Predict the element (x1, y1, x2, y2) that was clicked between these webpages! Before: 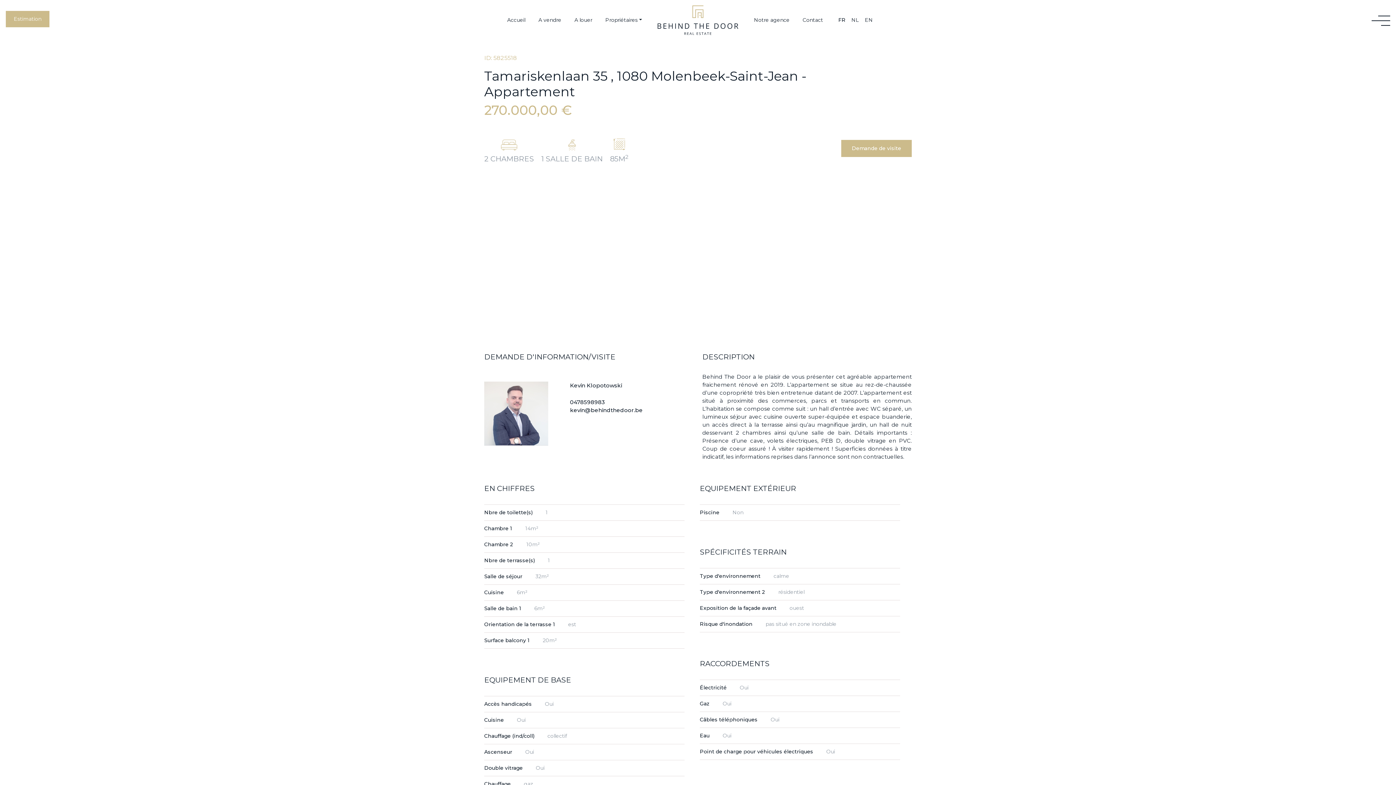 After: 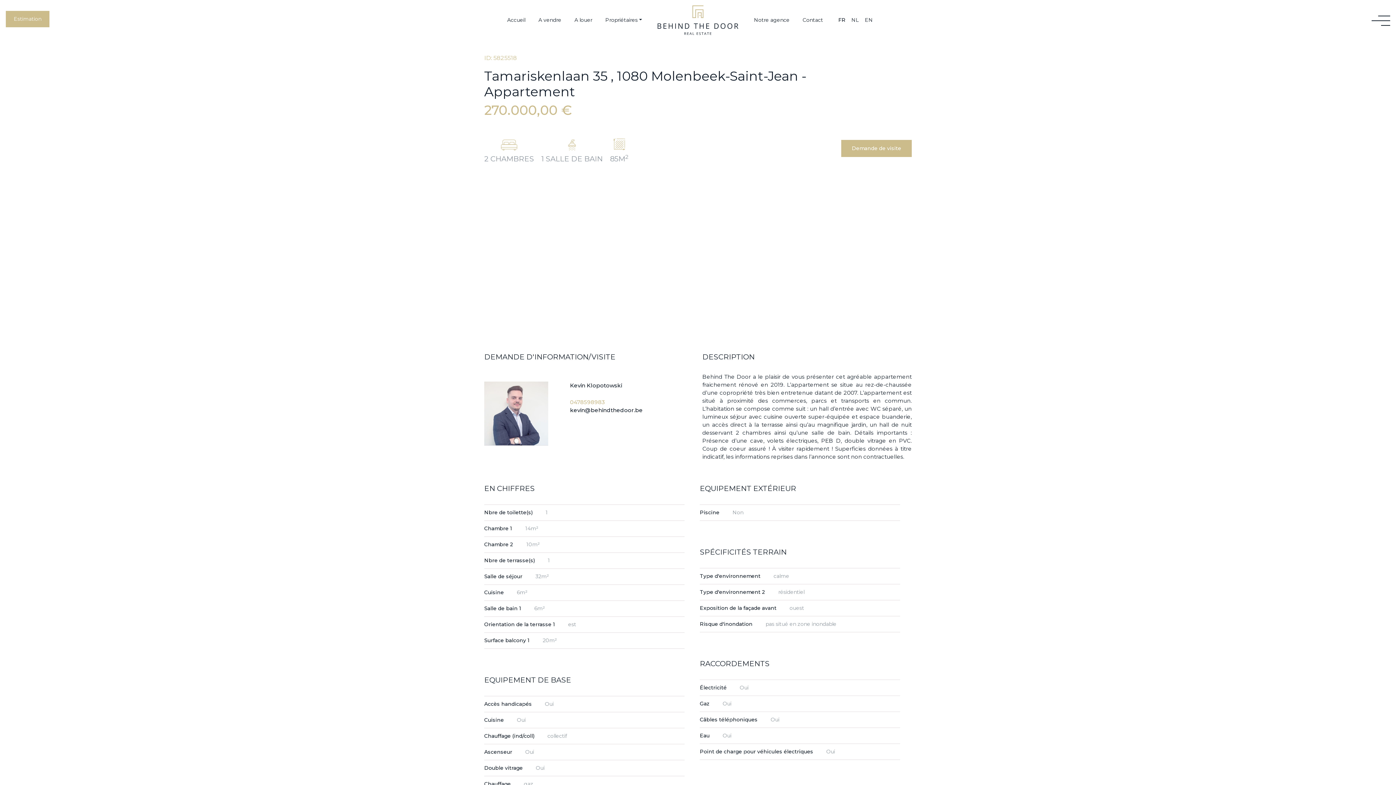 Action: bbox: (570, 398, 693, 406) label: 0478598983